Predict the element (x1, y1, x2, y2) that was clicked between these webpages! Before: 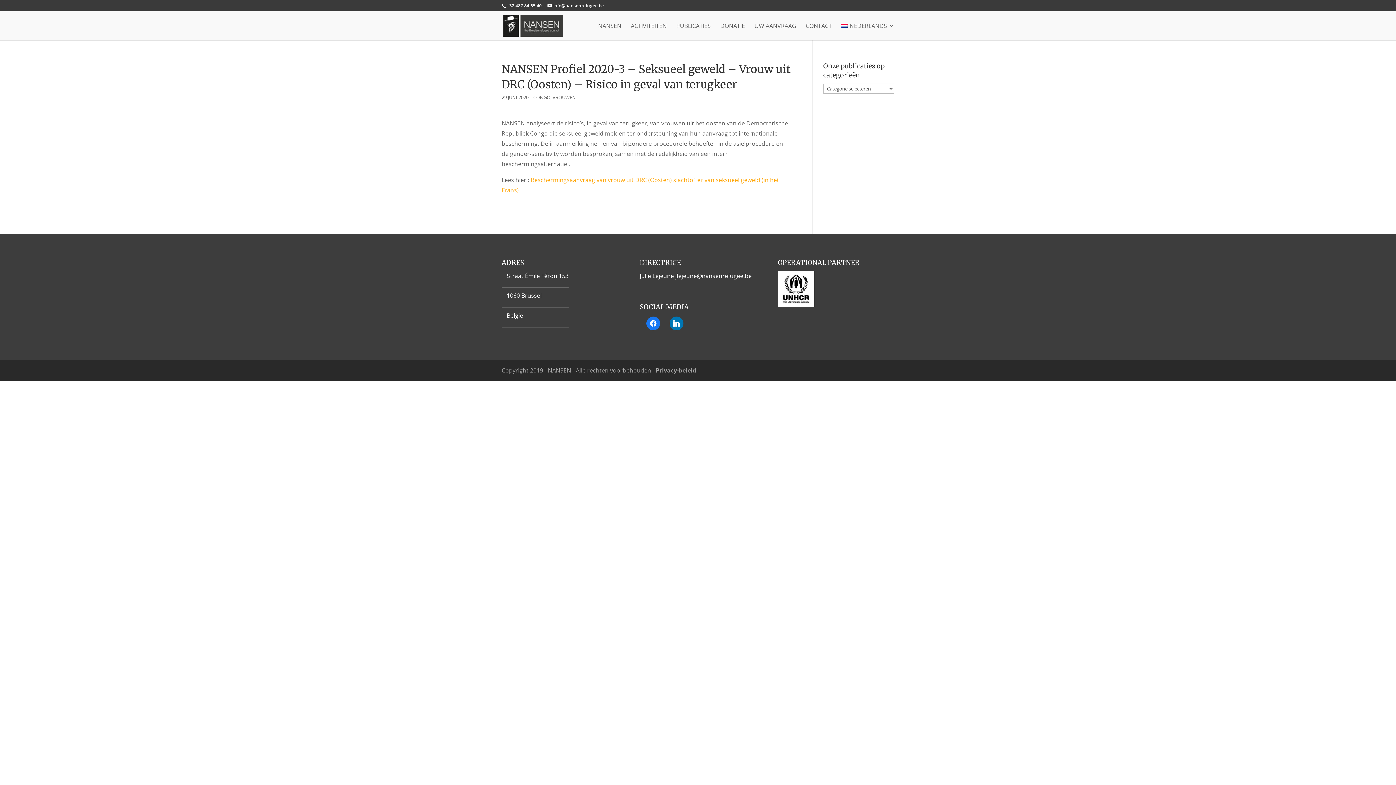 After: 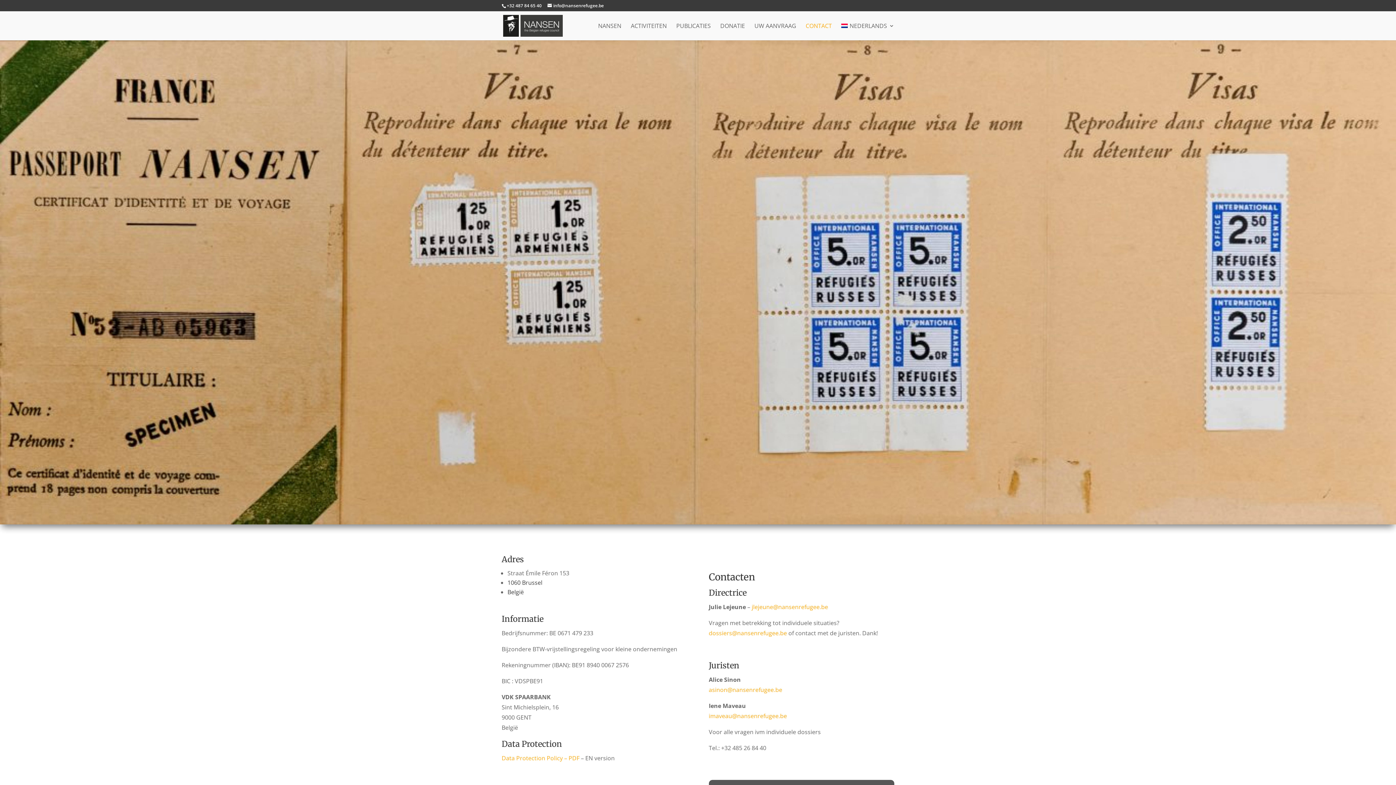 Action: label: CONTACT bbox: (805, 23, 832, 40)